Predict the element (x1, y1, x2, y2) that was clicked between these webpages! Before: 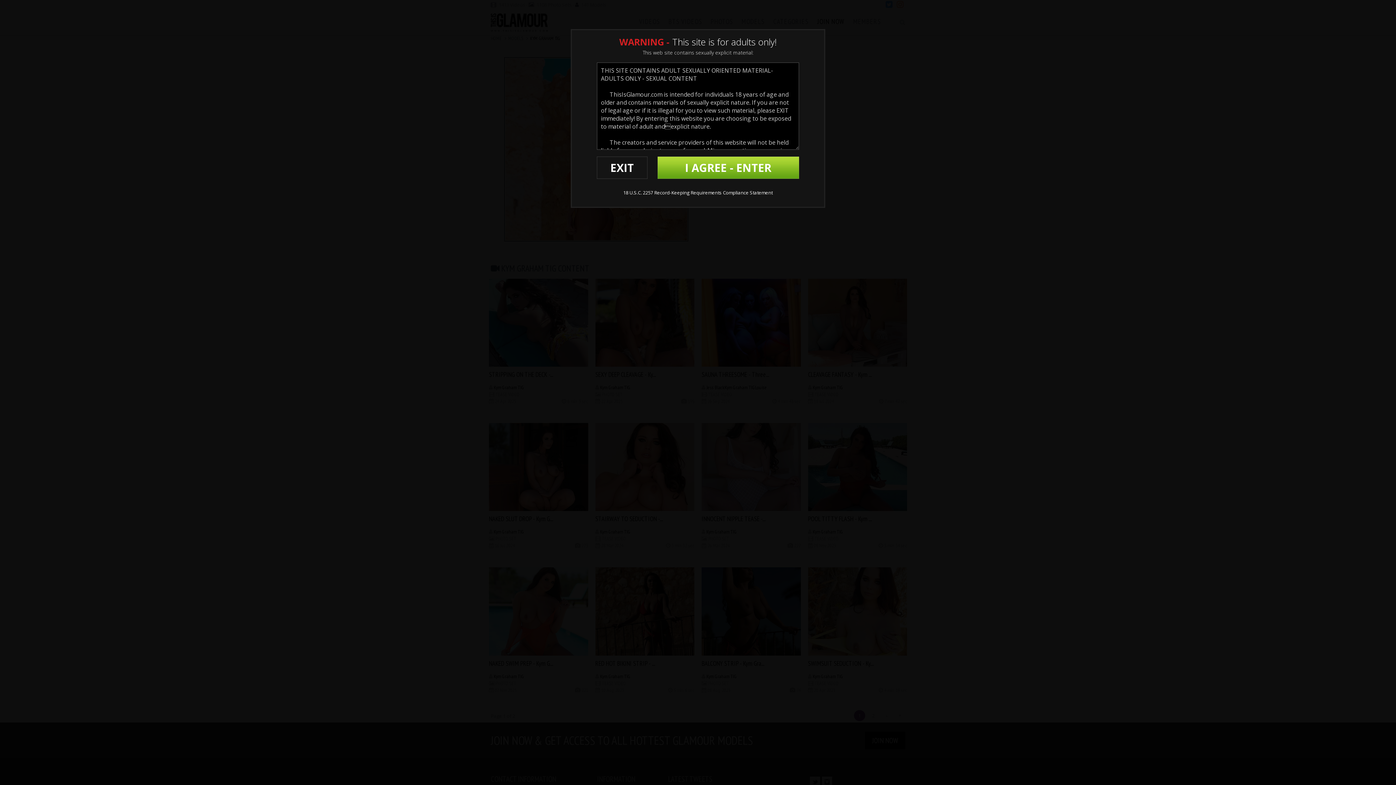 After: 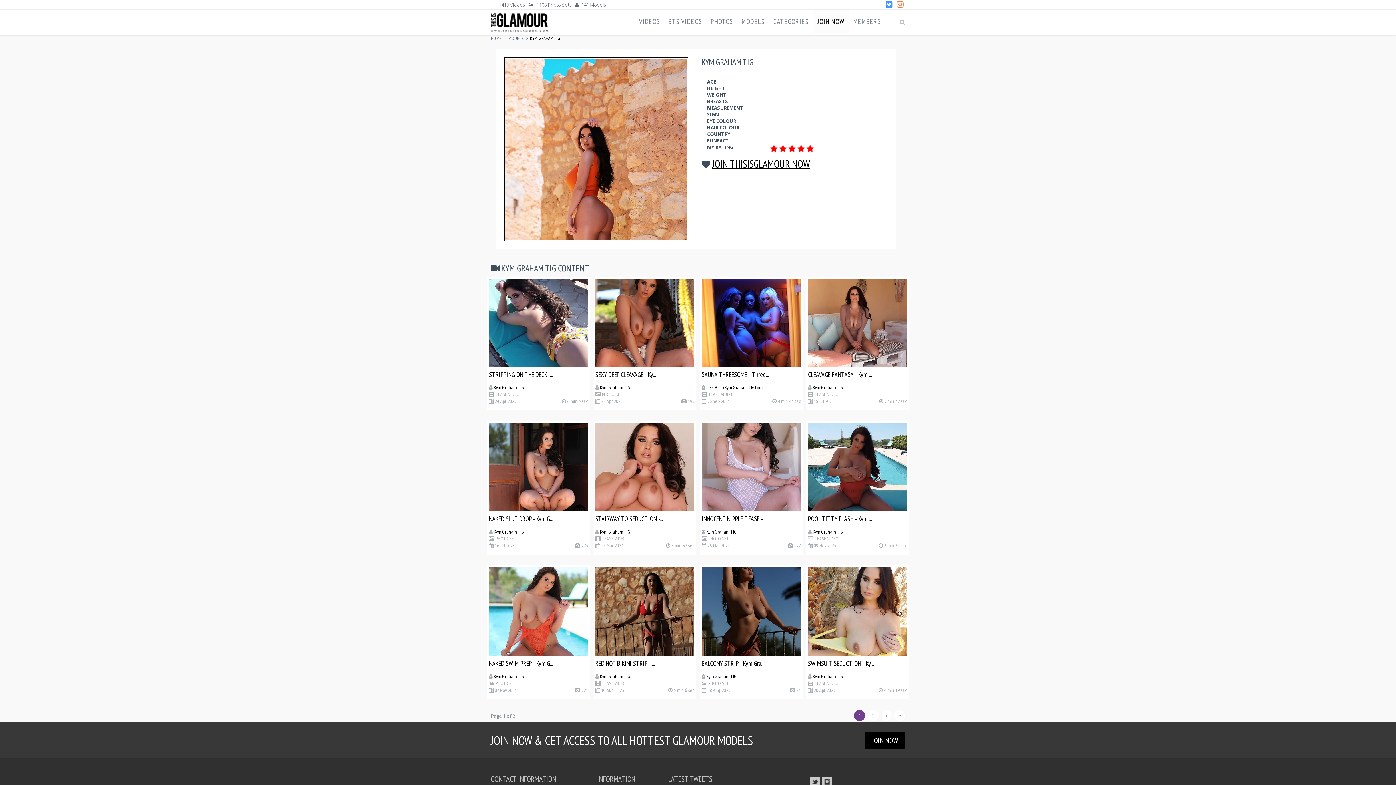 Action: bbox: (657, 156, 799, 178) label: I AGREE - ENTER